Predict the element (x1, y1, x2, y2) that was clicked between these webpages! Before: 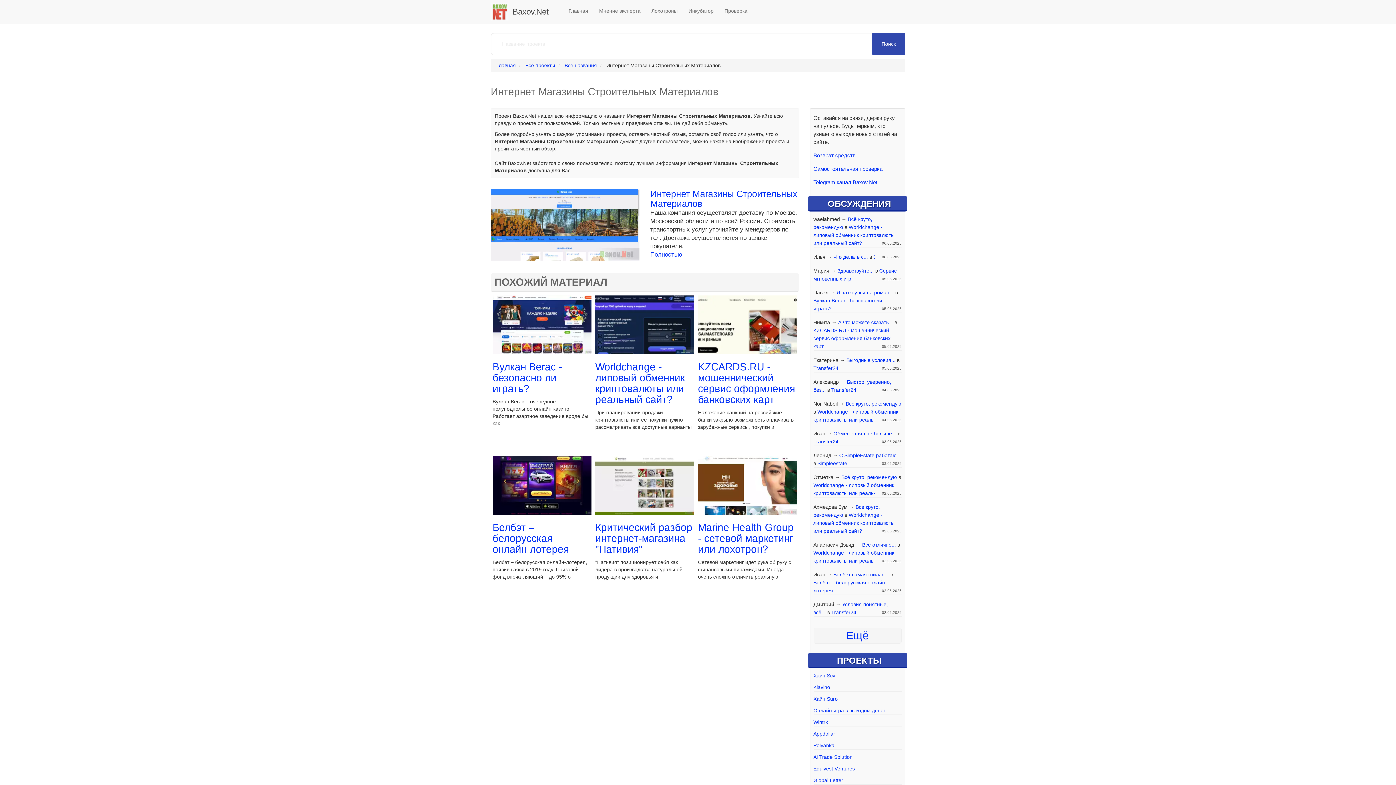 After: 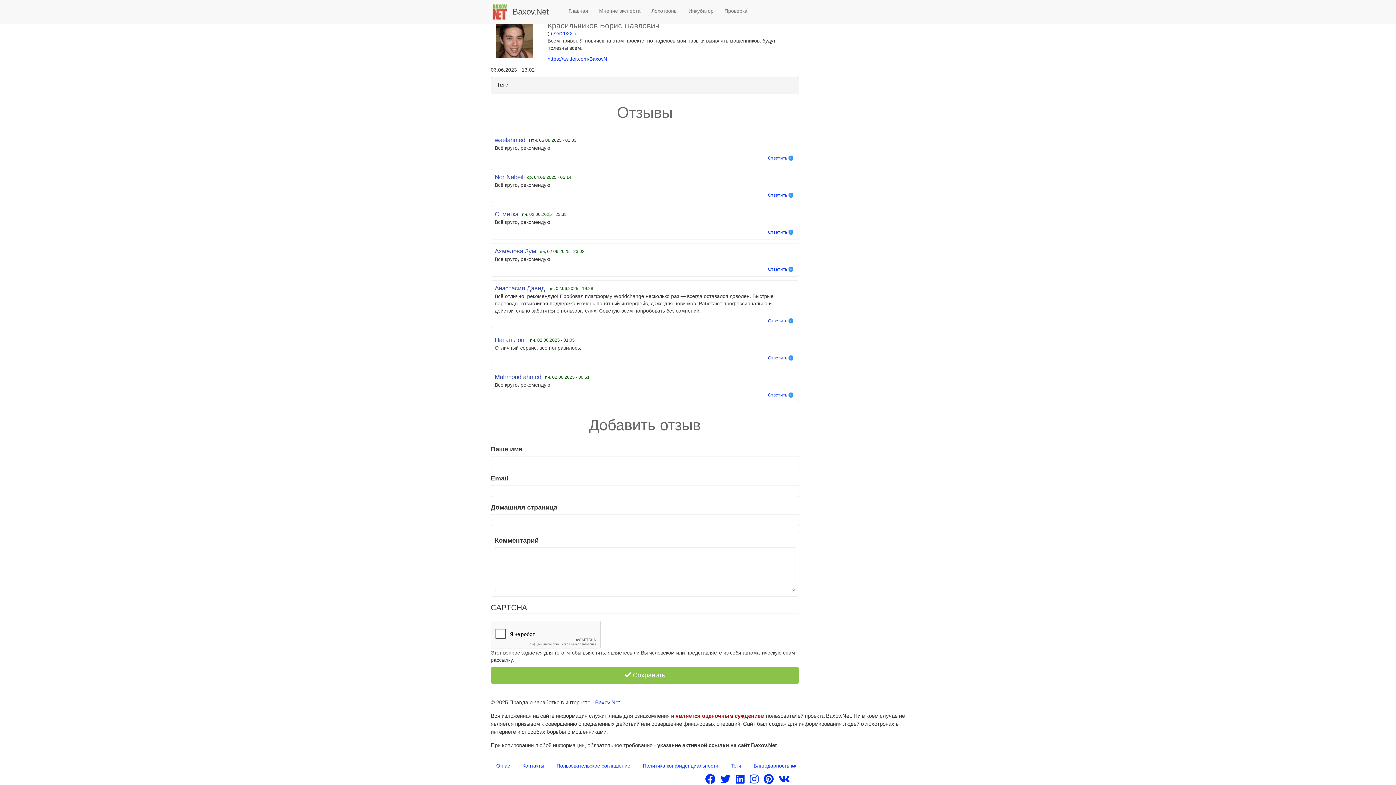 Action: bbox: (841, 474, 898, 480) label: Всё круто, рекомендую 